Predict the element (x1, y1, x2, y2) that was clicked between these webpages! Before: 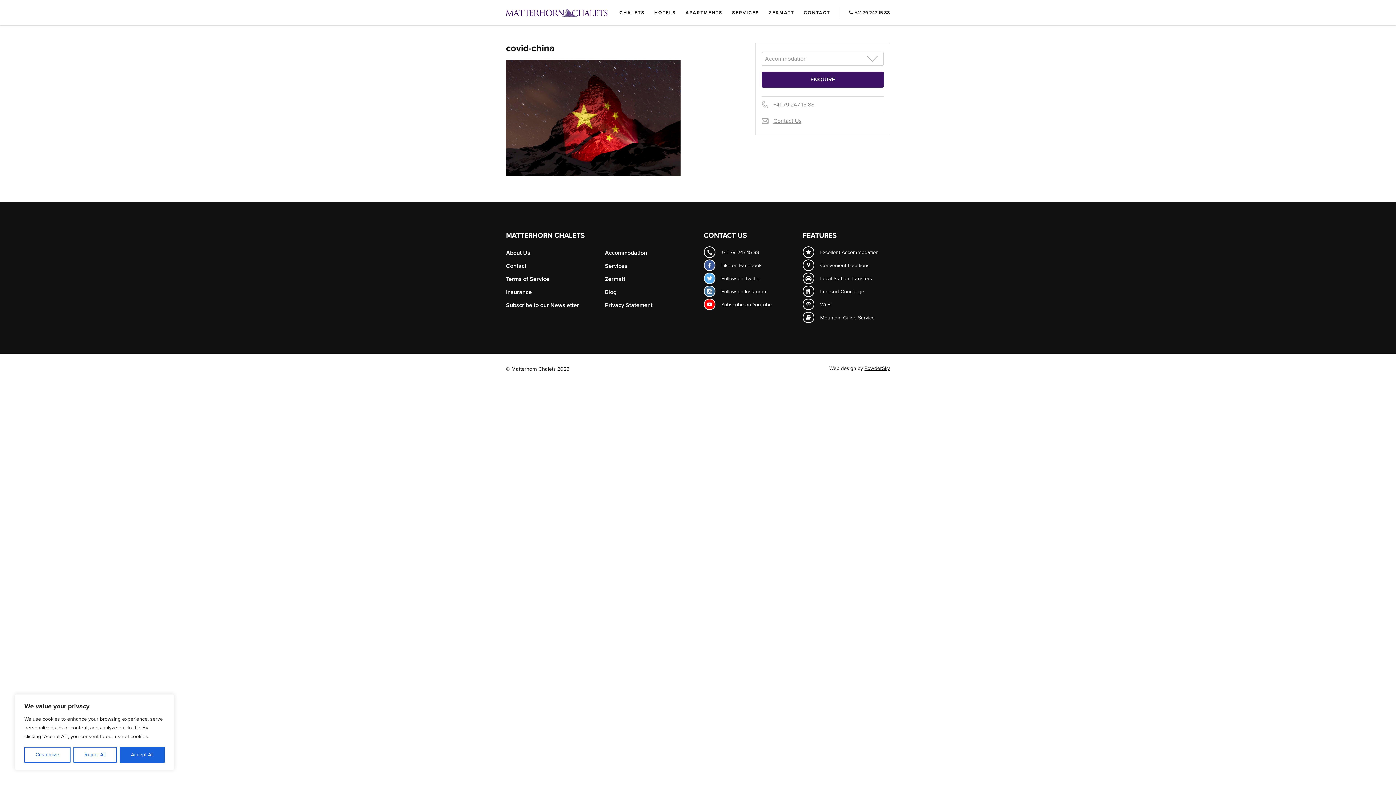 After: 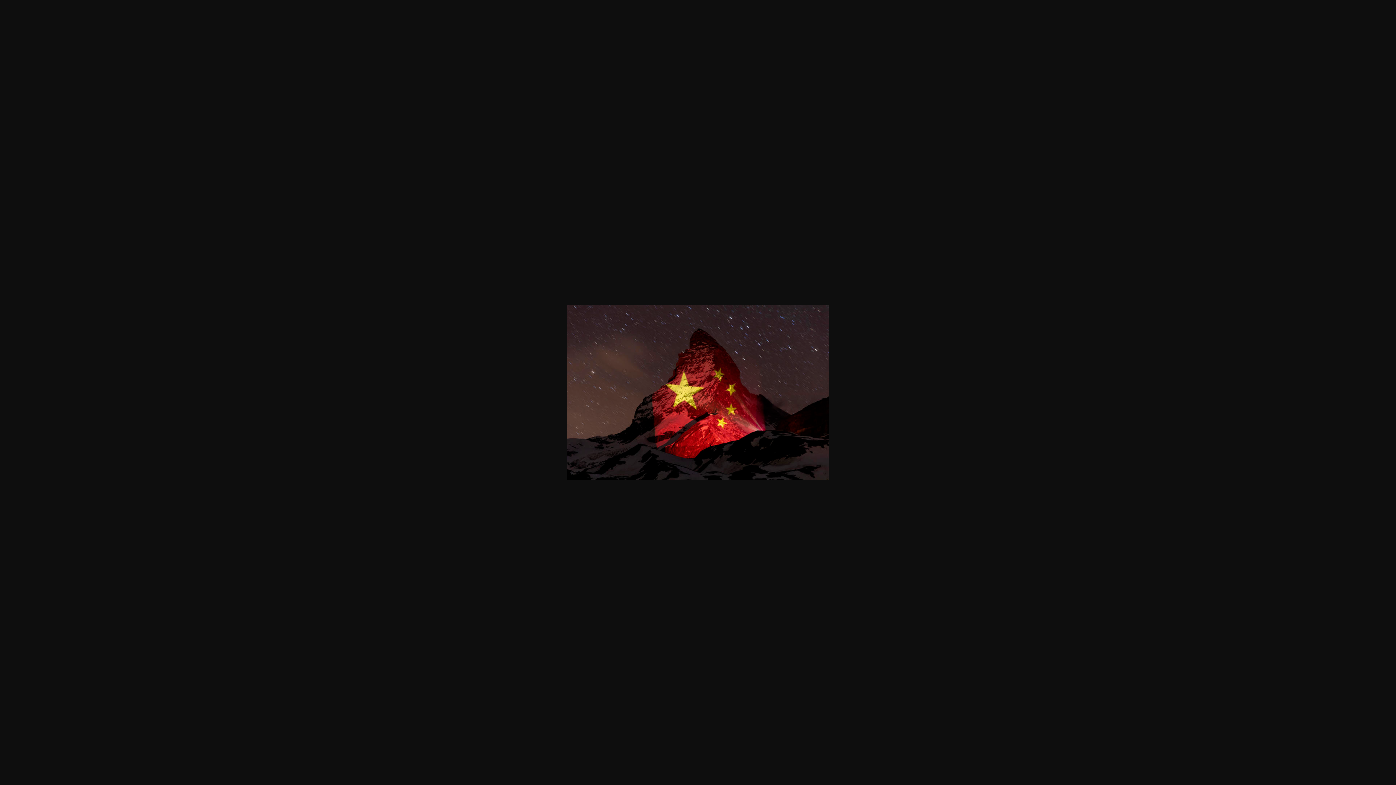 Action: bbox: (506, 170, 680, 177)